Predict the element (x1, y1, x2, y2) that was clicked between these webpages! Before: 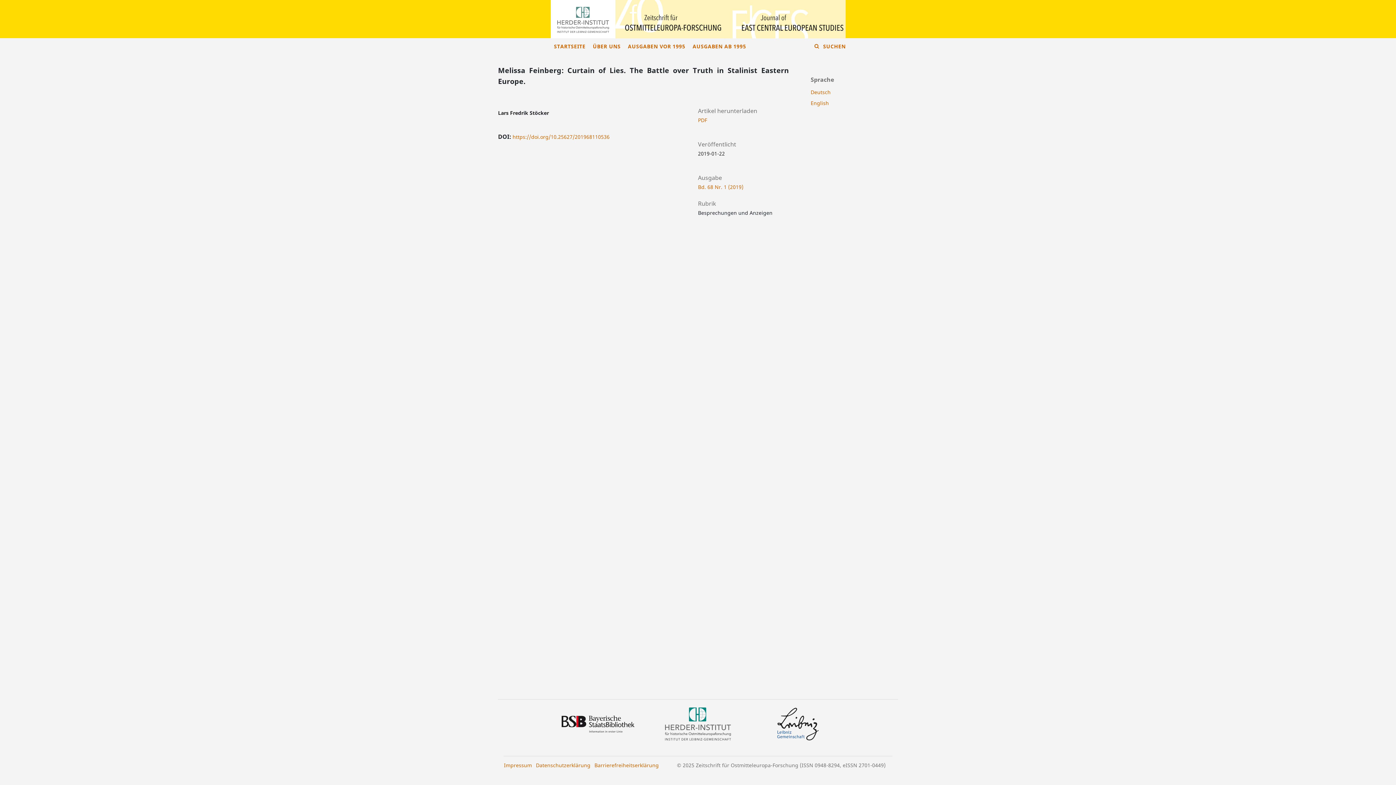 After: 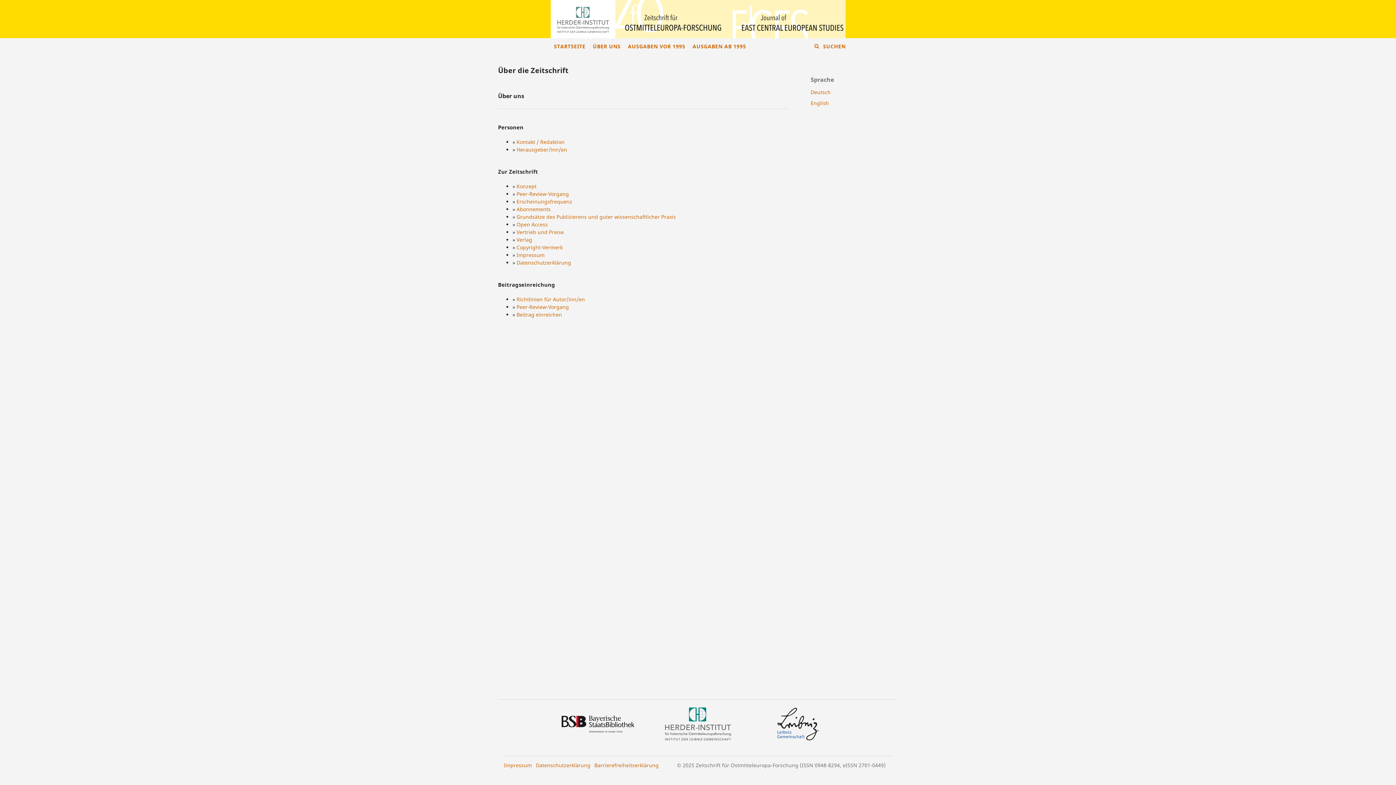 Action: label: ÜBER UNS bbox: (589, 39, 624, 53)